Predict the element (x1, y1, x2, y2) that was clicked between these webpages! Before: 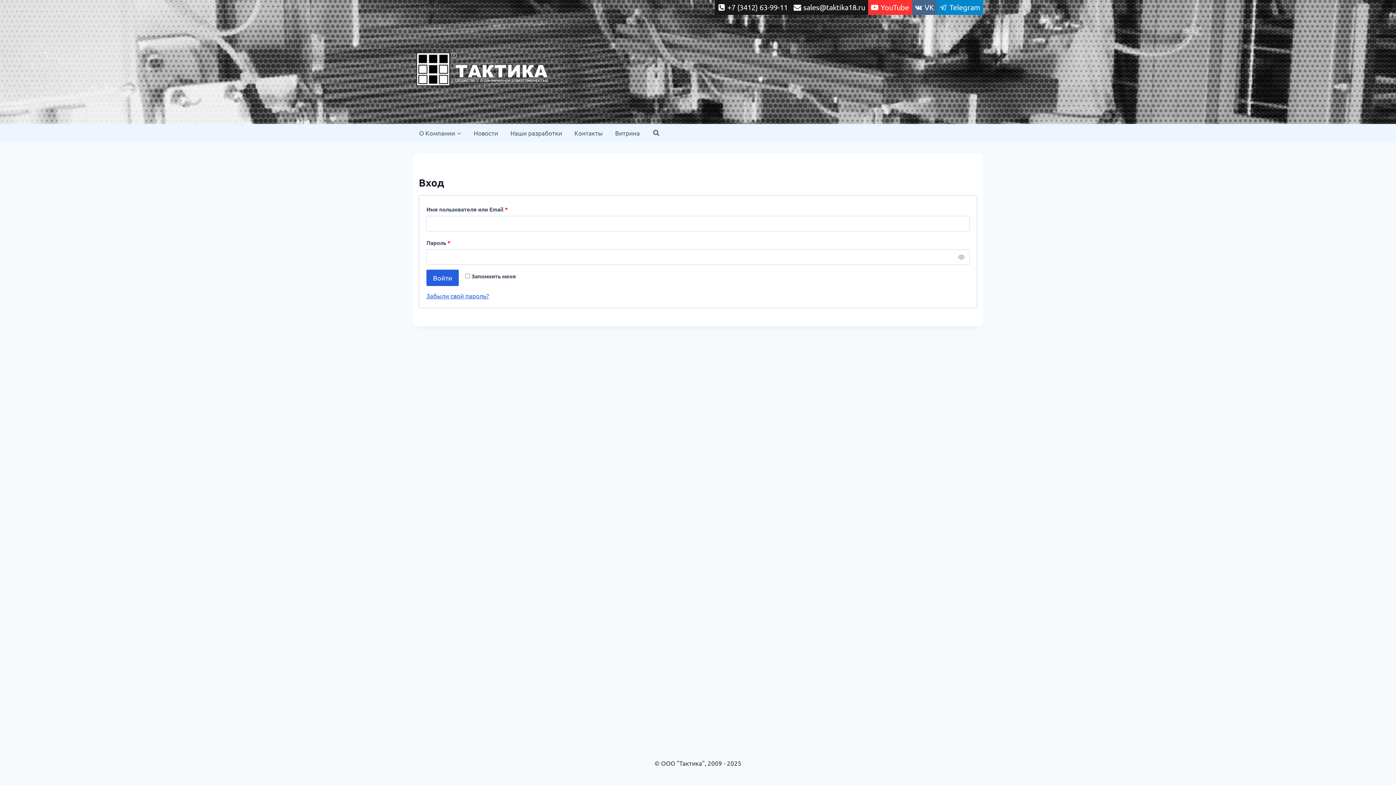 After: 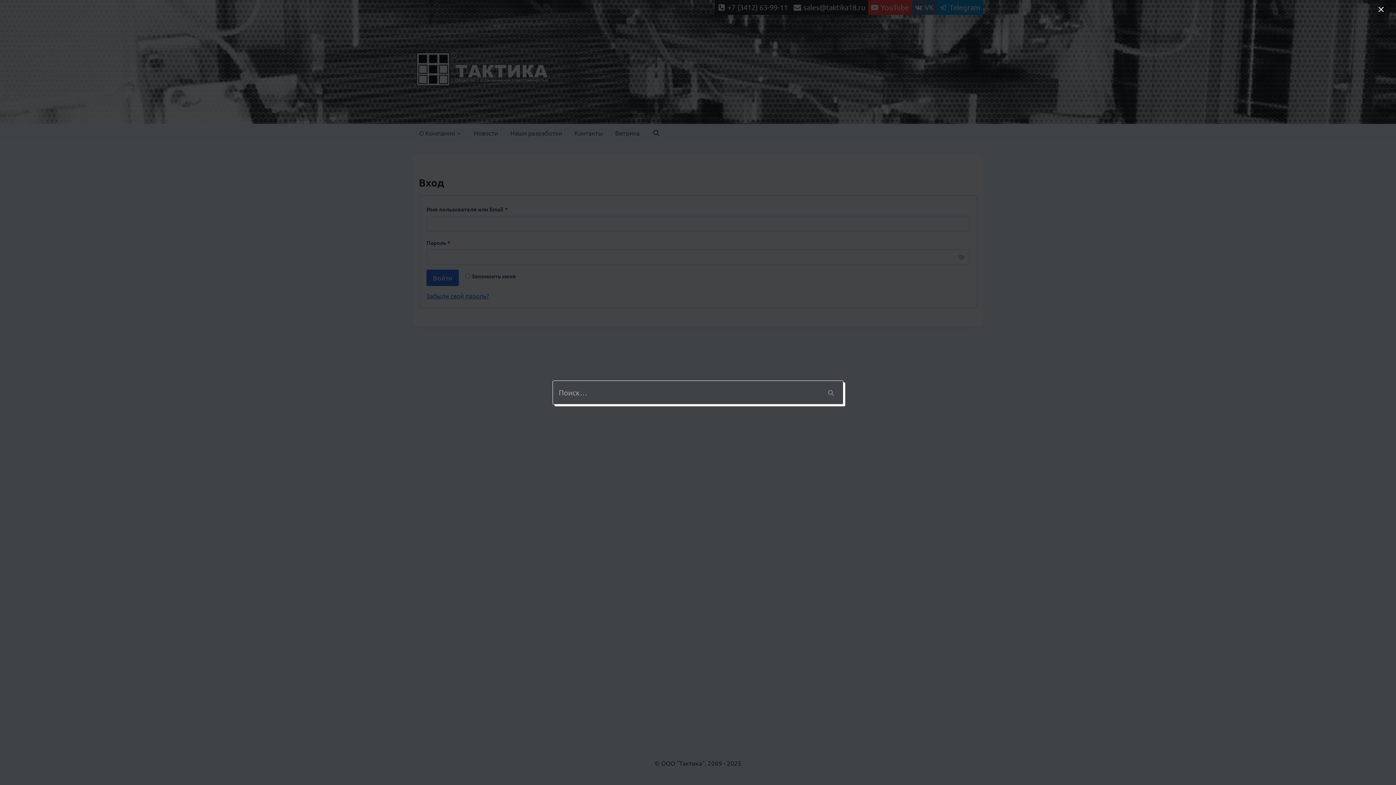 Action: bbox: (649, 126, 662, 139) label: Показать форму поиска